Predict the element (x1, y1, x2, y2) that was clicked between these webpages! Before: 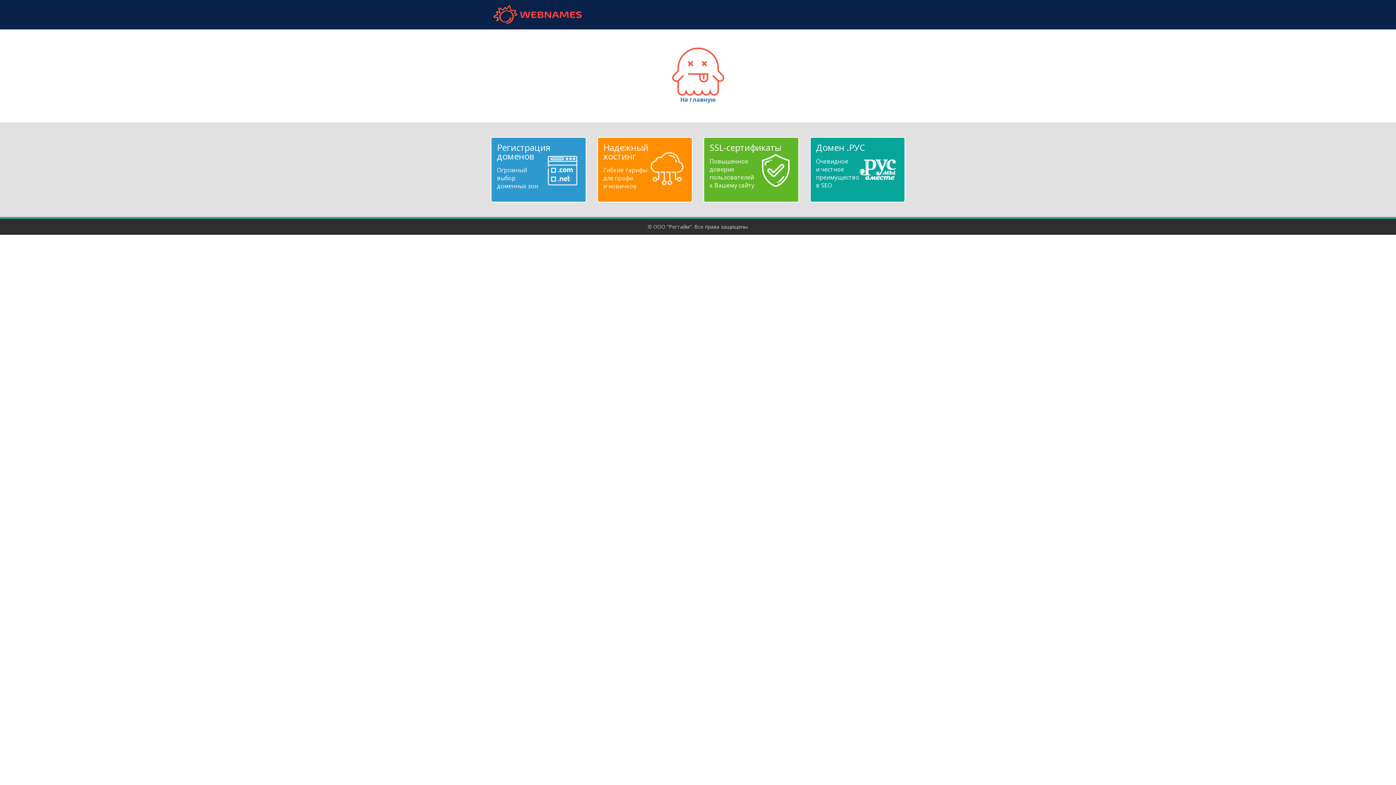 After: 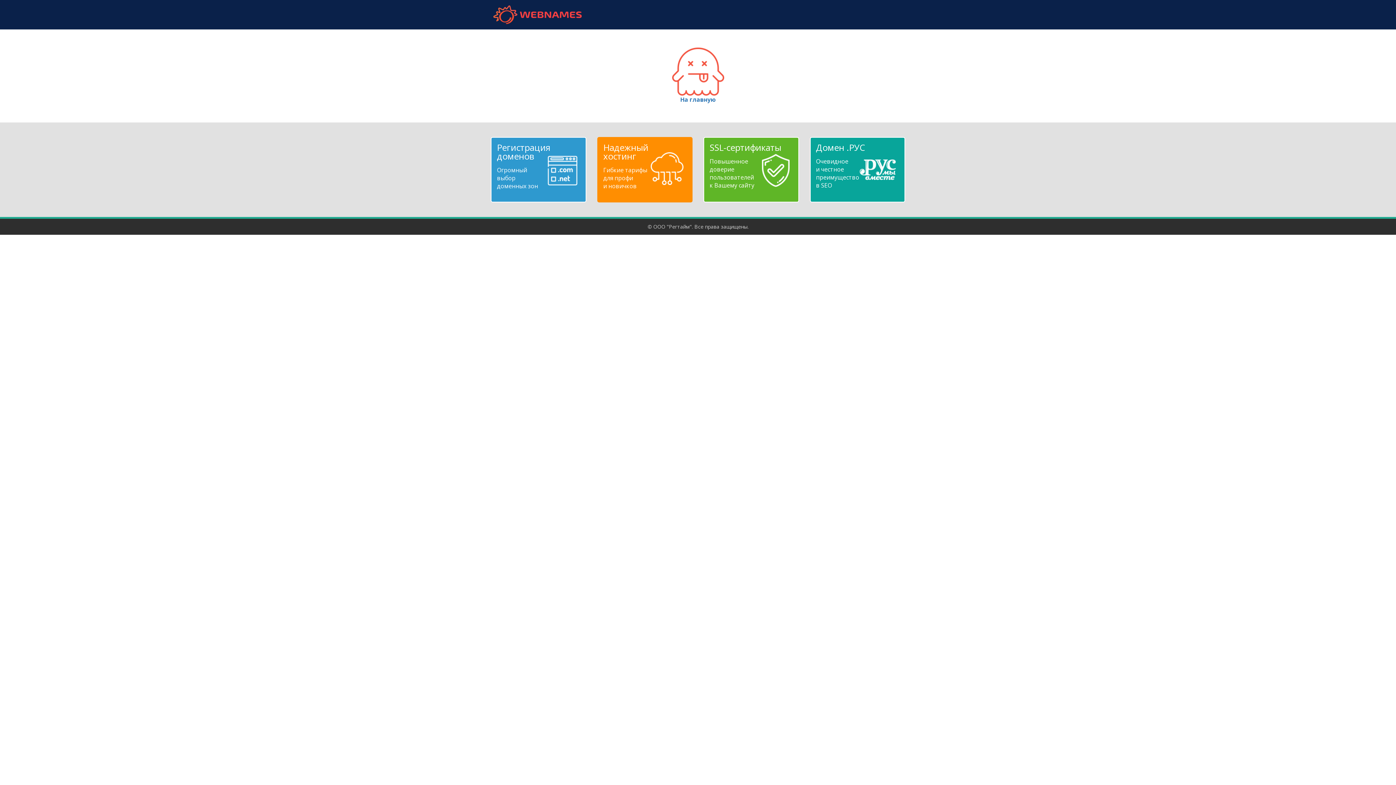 Action: label: Надежный
хостинг
Гибкие тарифы
для профи
и новичков bbox: (603, 143, 686, 190)